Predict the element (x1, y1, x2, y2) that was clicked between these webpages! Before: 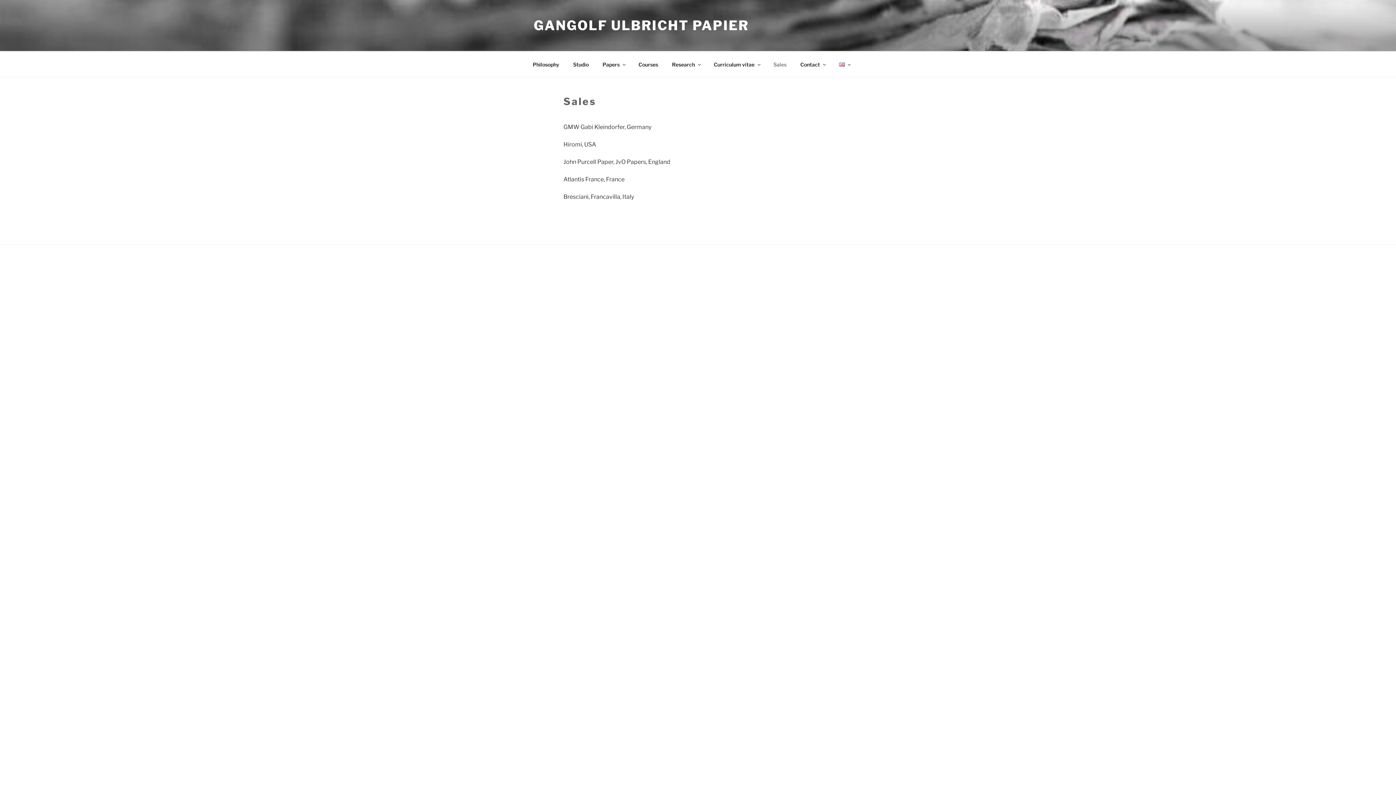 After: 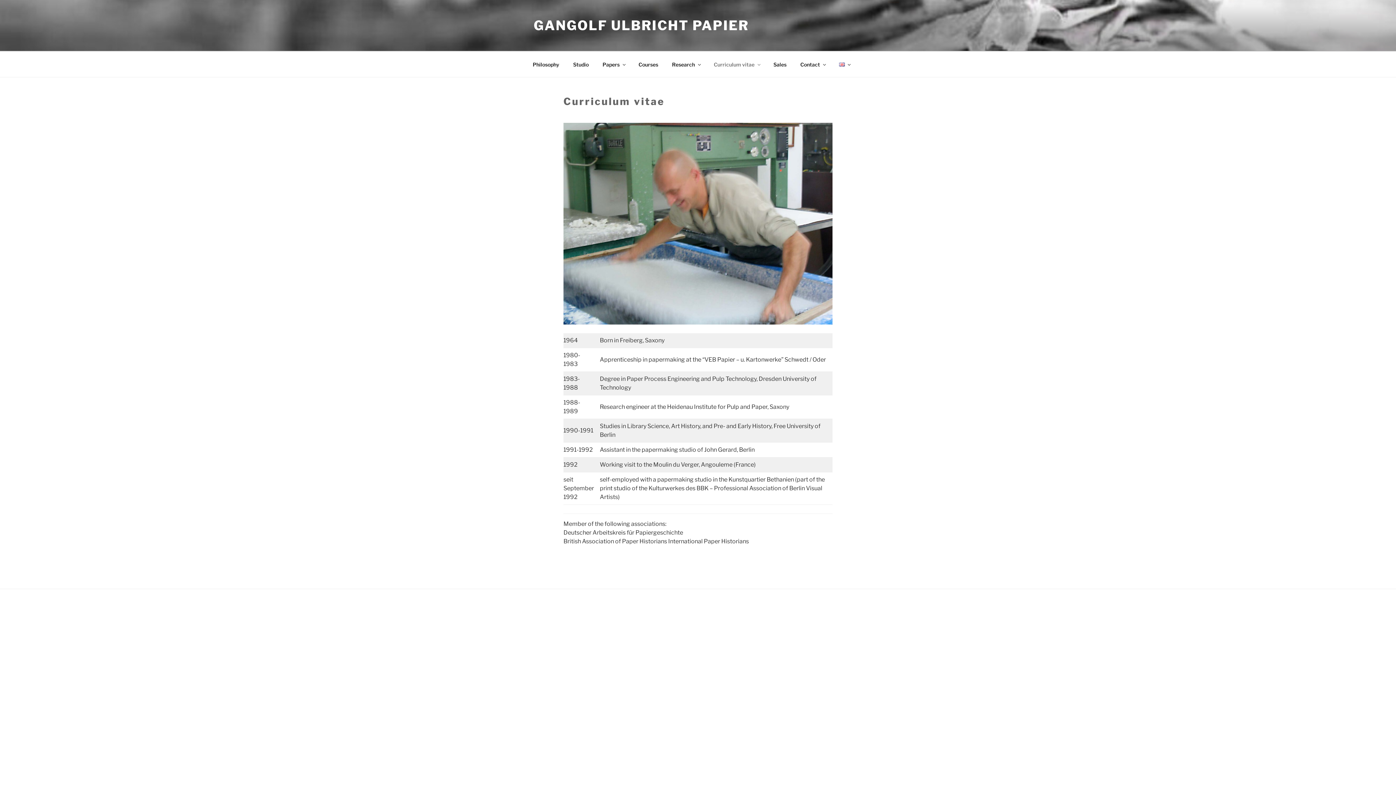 Action: bbox: (707, 55, 766, 73) label: Curriculum vitae